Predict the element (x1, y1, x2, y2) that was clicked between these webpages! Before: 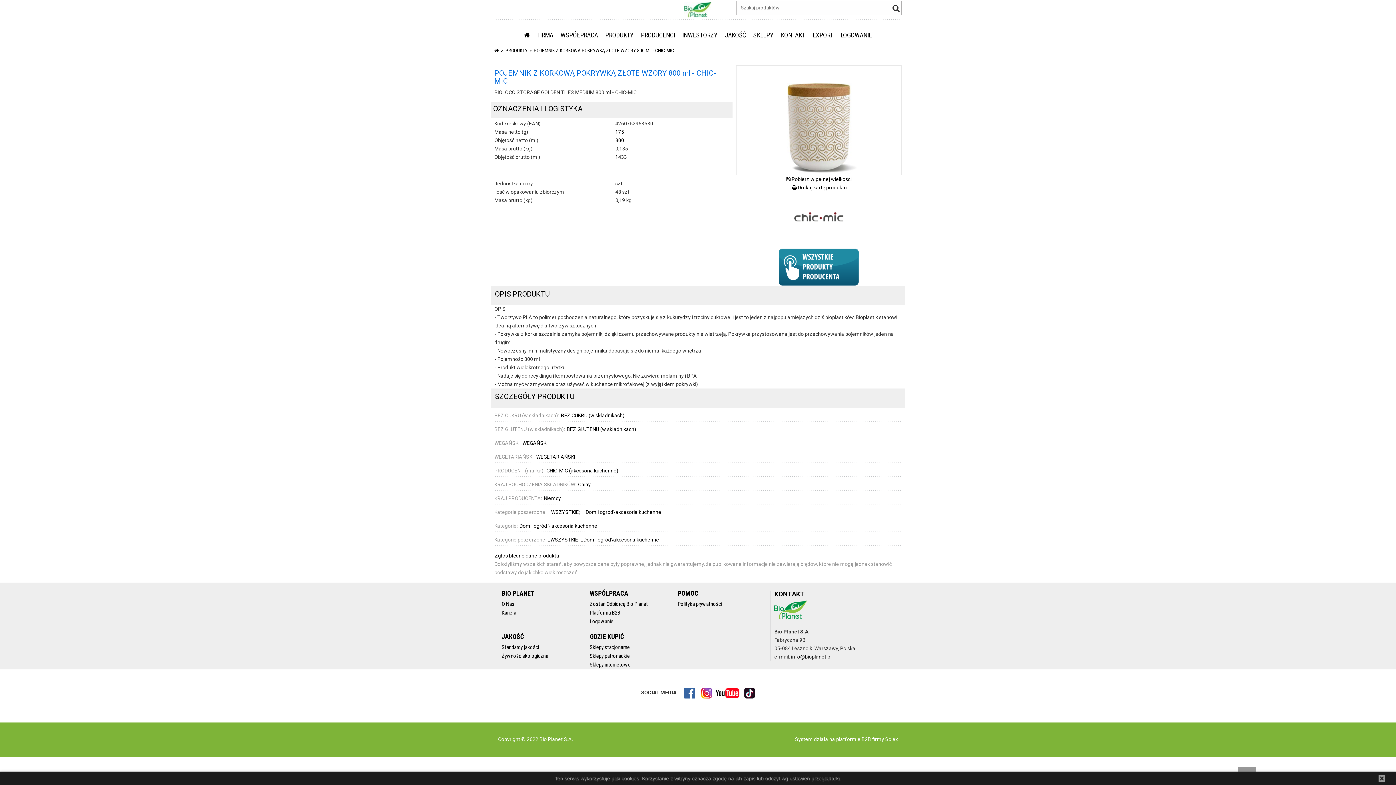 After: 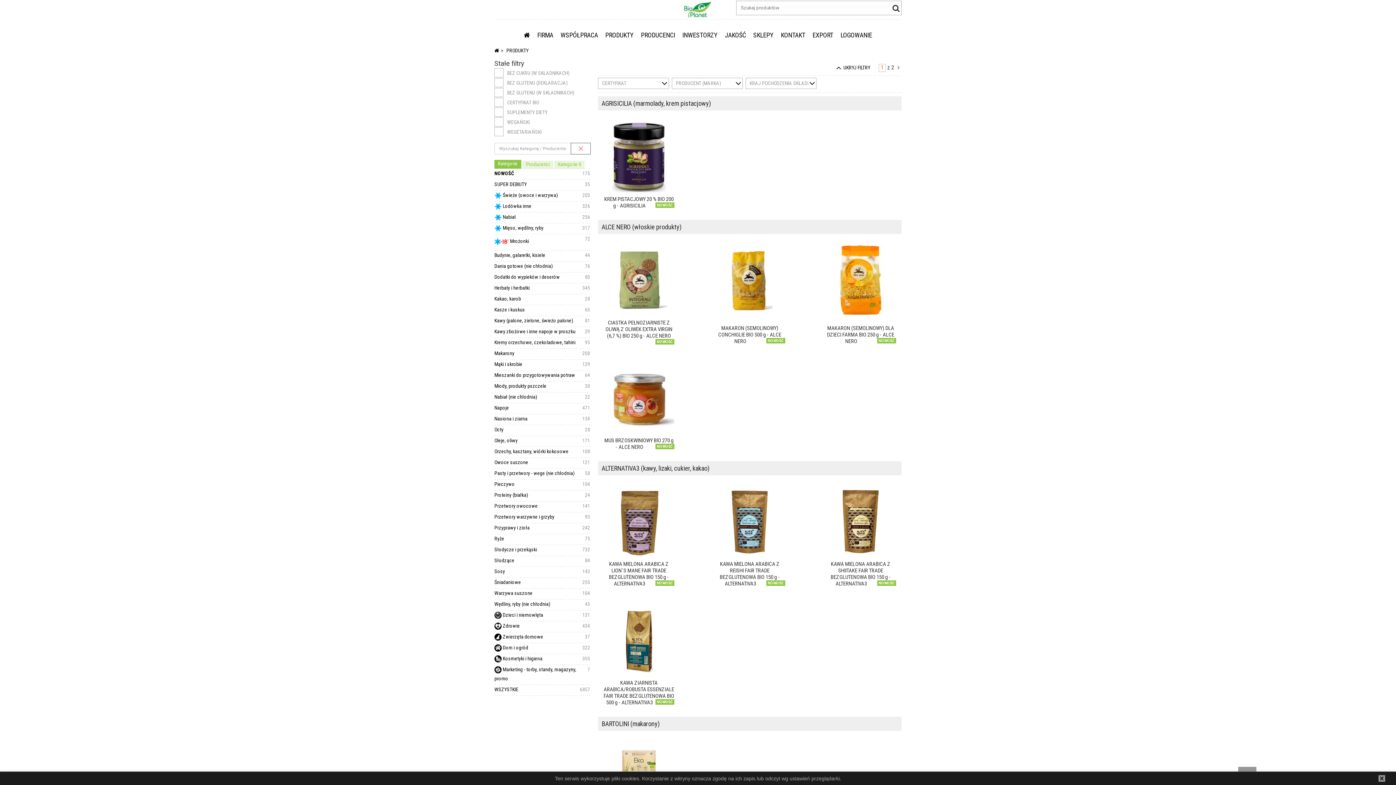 Action: label: PRODUKTY bbox: (605, 31, 633, 38)